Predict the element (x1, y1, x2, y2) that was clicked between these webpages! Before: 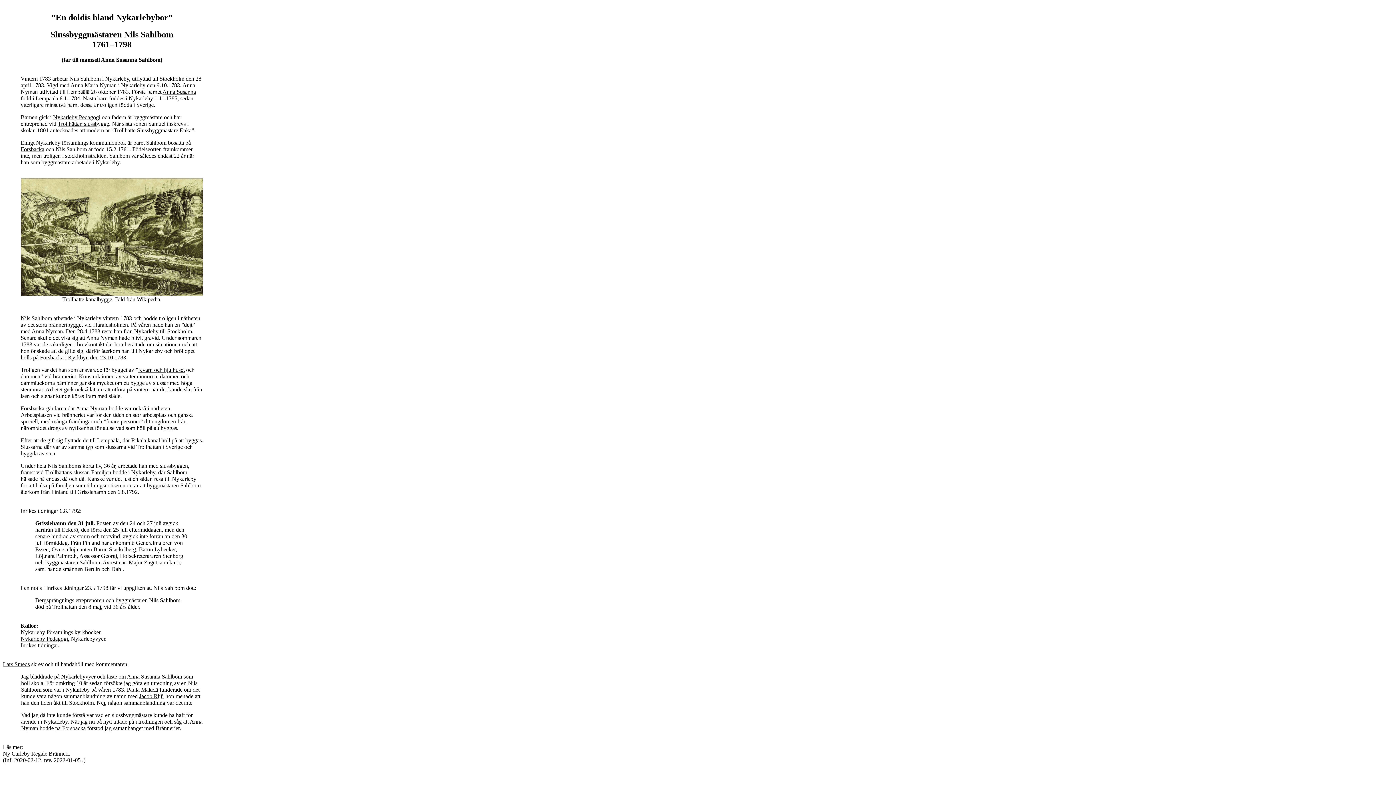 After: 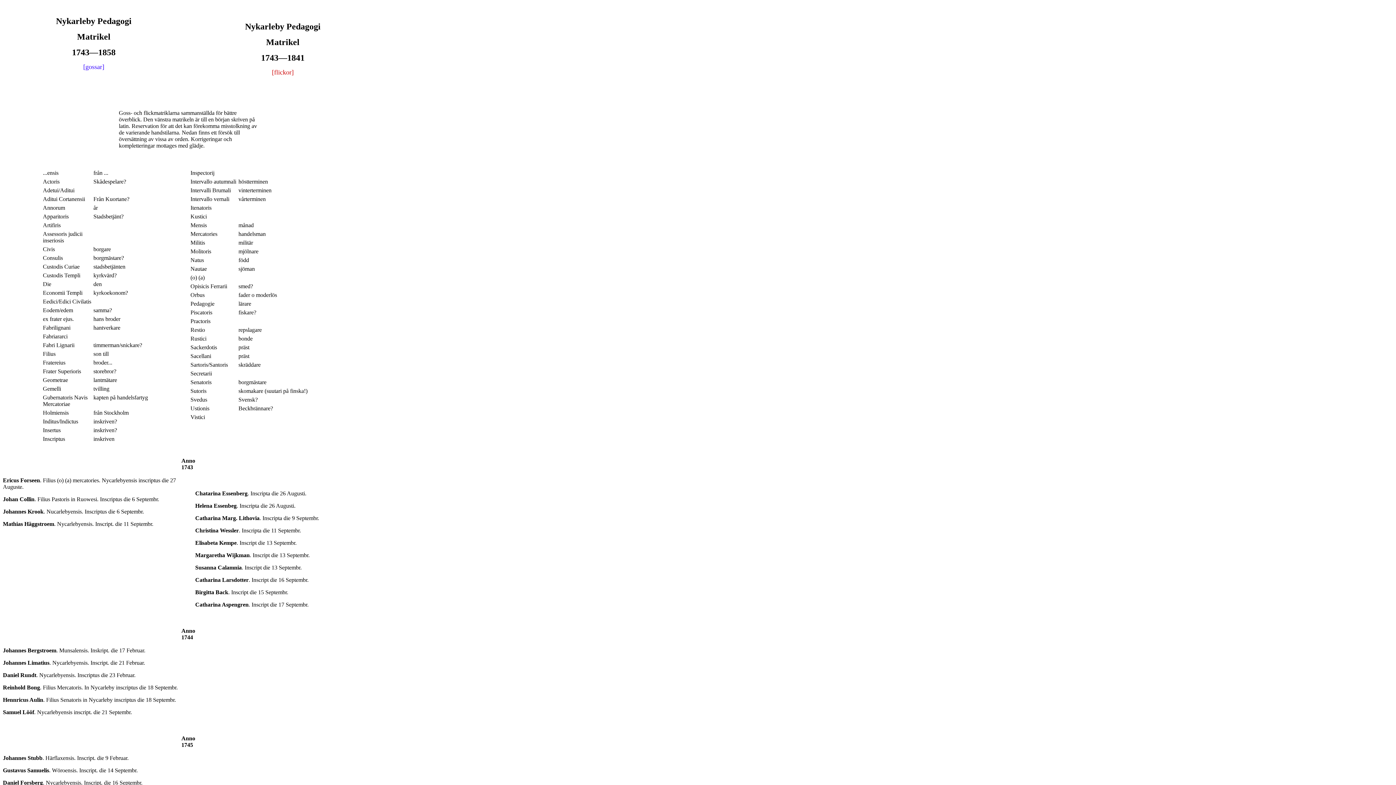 Action: label: Nykarleby Pedagogi bbox: (20, 635, 68, 642)